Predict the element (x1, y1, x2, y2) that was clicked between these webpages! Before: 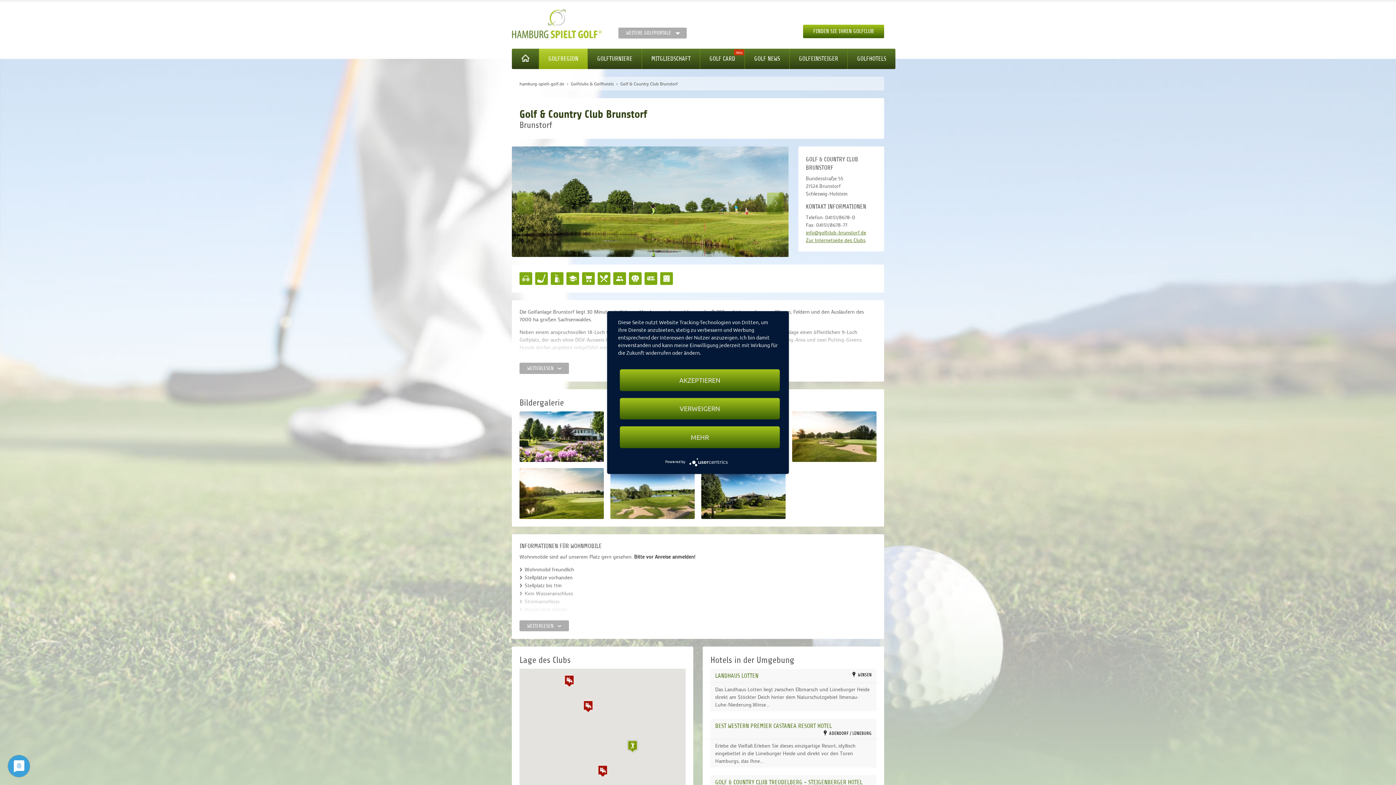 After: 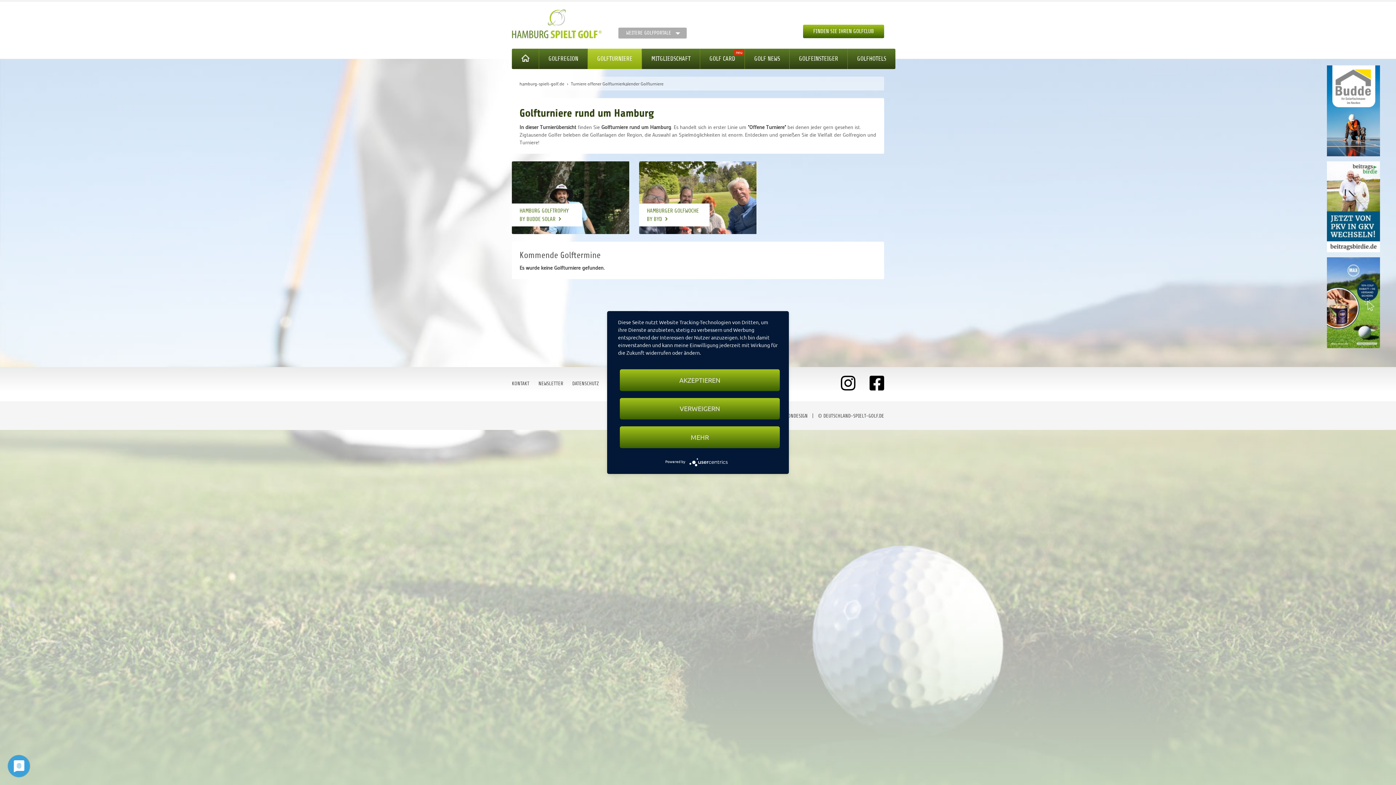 Action: label: GOLFTURNIERE bbox: (588, 48, 642, 69)